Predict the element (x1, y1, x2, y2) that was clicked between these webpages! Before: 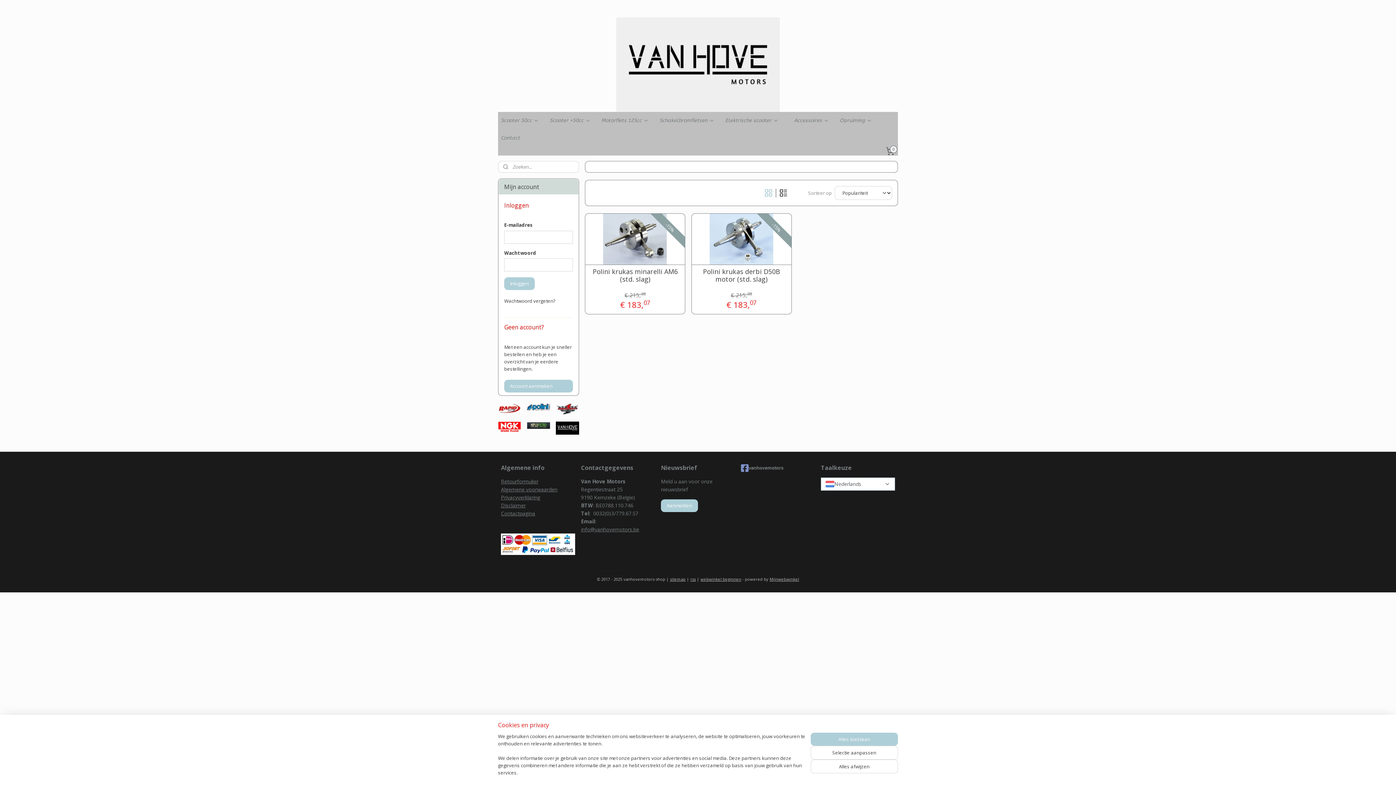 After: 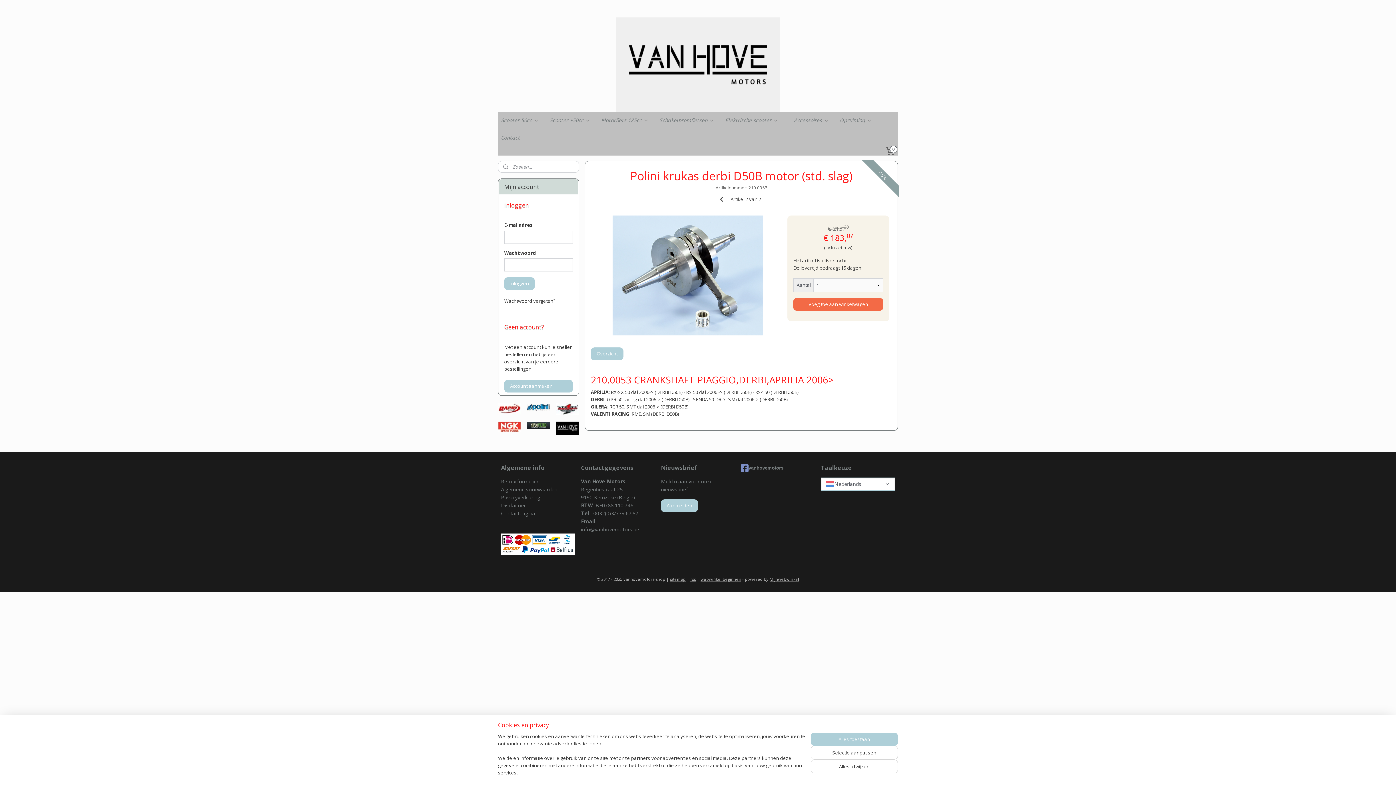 Action: bbox: (691, 213, 791, 264)